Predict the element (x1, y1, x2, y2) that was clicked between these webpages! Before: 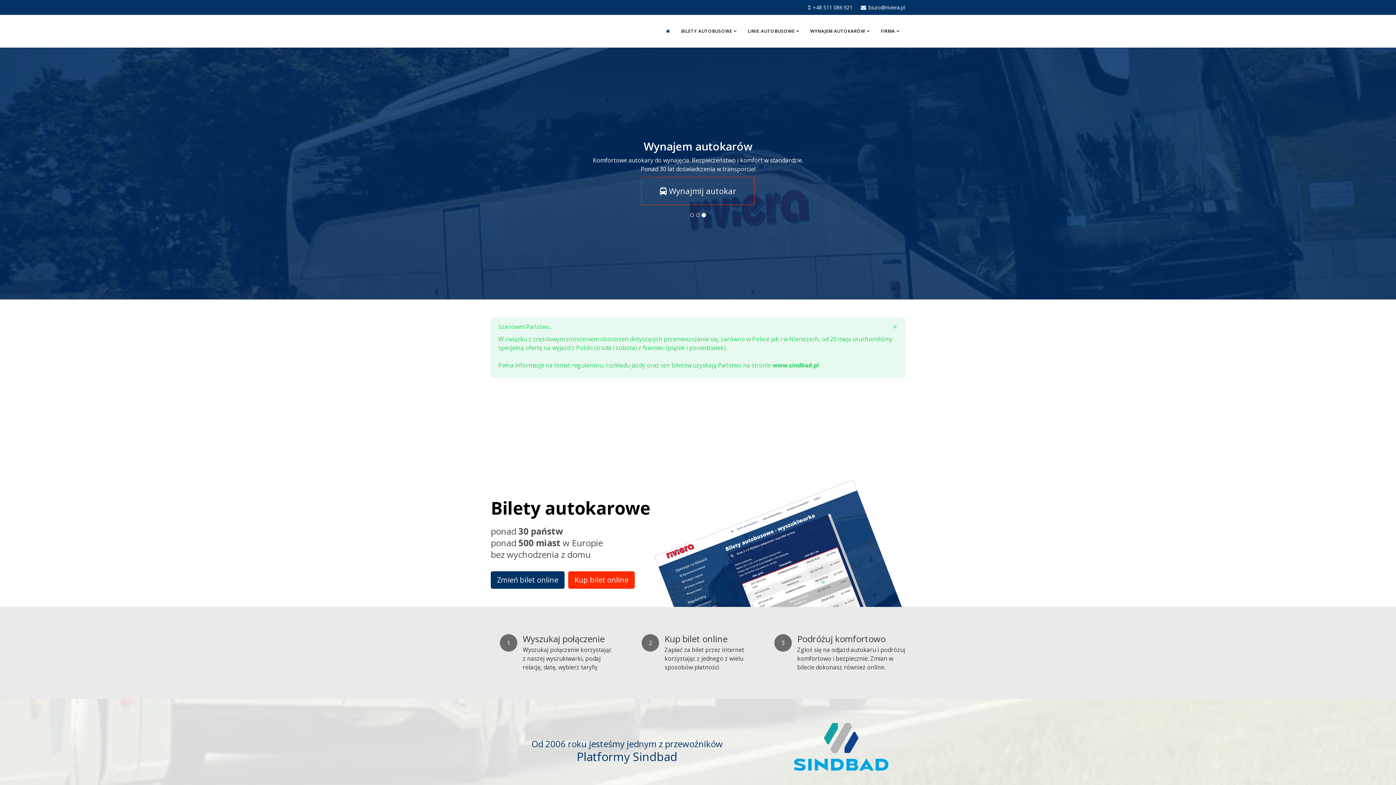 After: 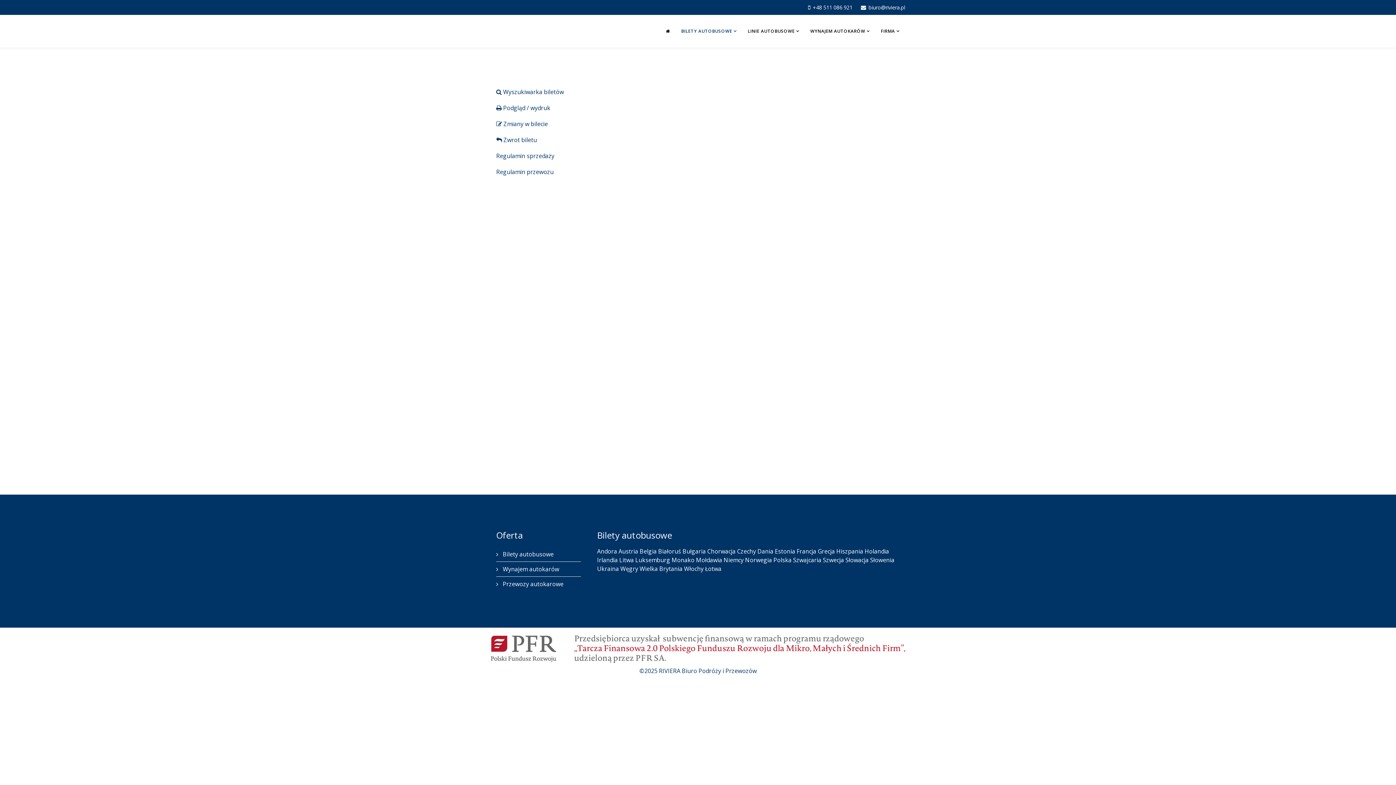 Action: bbox: (490, 571, 564, 589) label: Zmień bilet online